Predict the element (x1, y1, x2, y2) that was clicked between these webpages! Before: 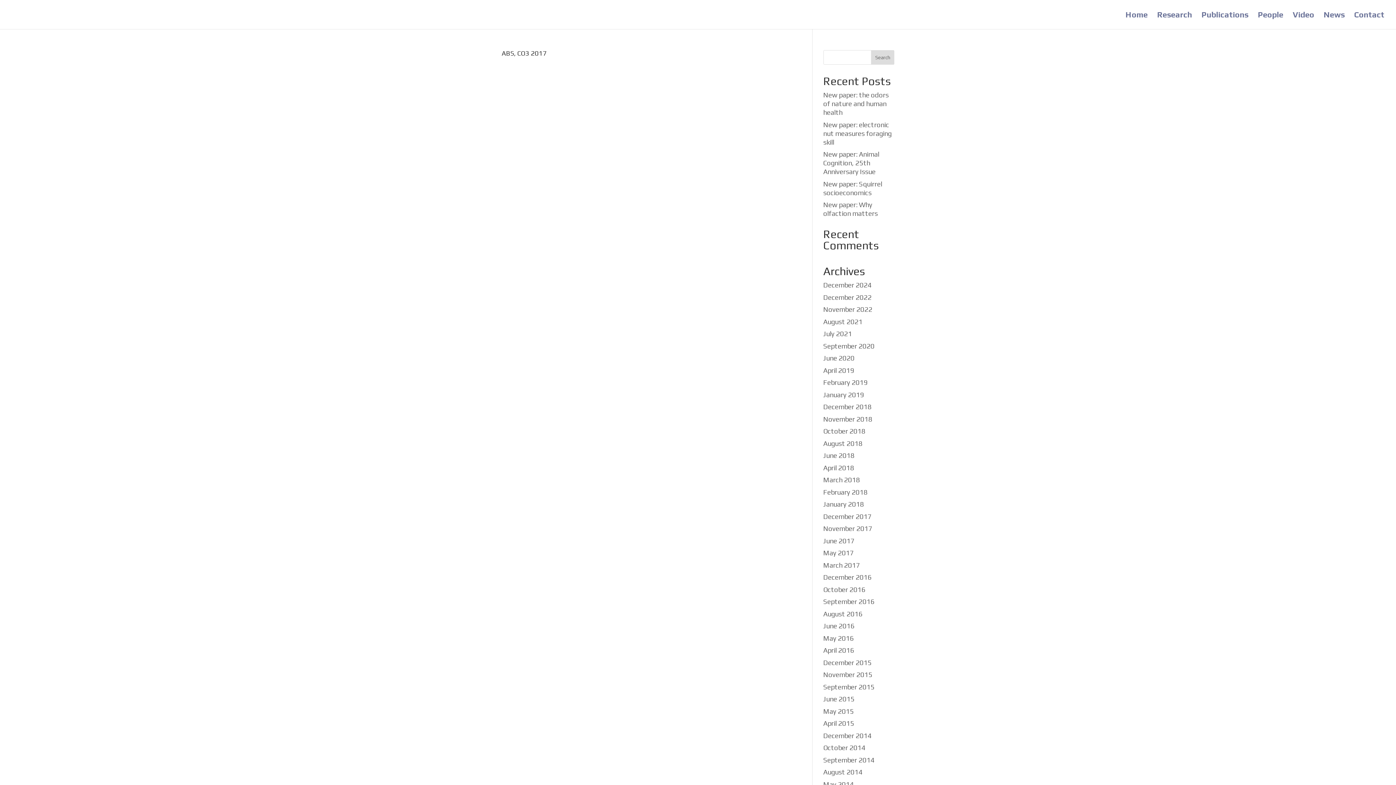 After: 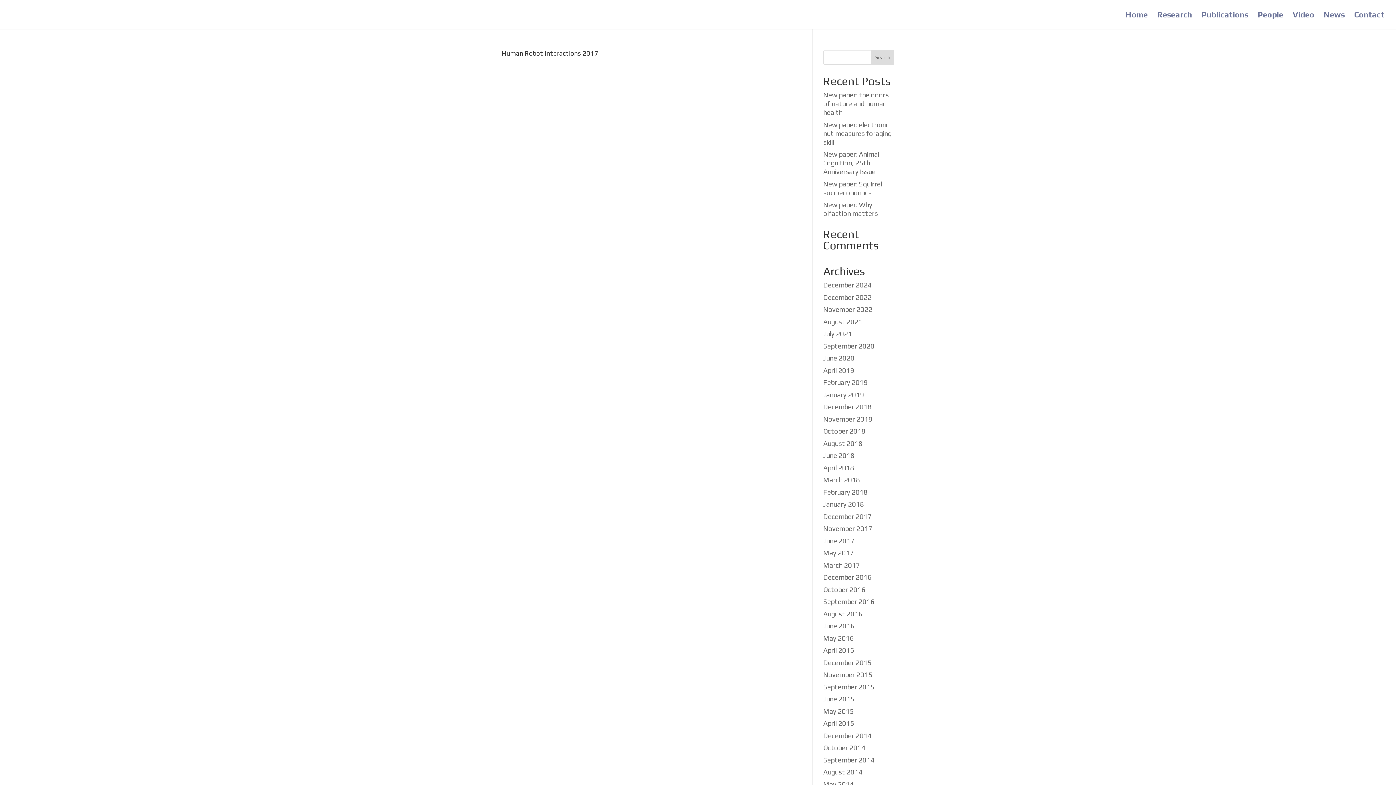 Action: bbox: (823, 561, 860, 569) label: March 2017